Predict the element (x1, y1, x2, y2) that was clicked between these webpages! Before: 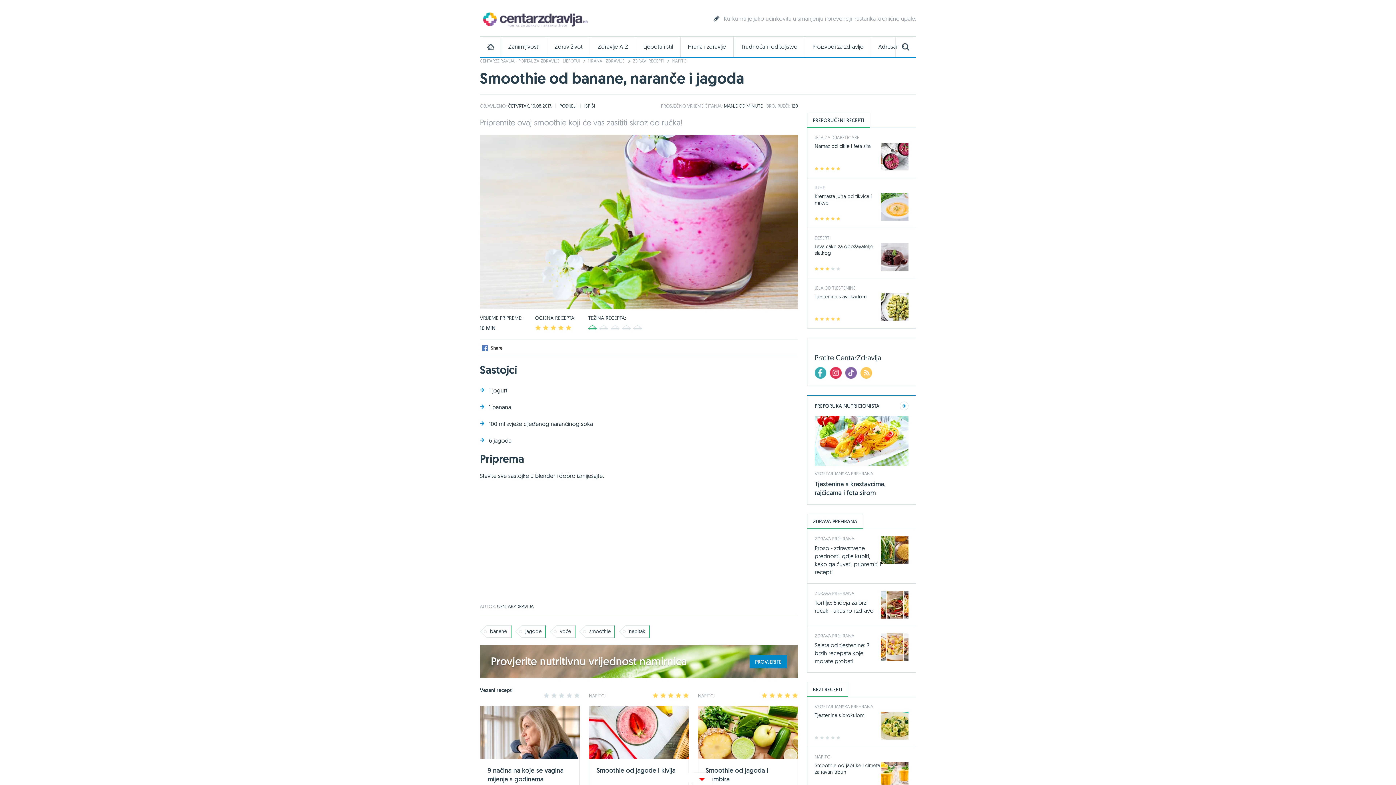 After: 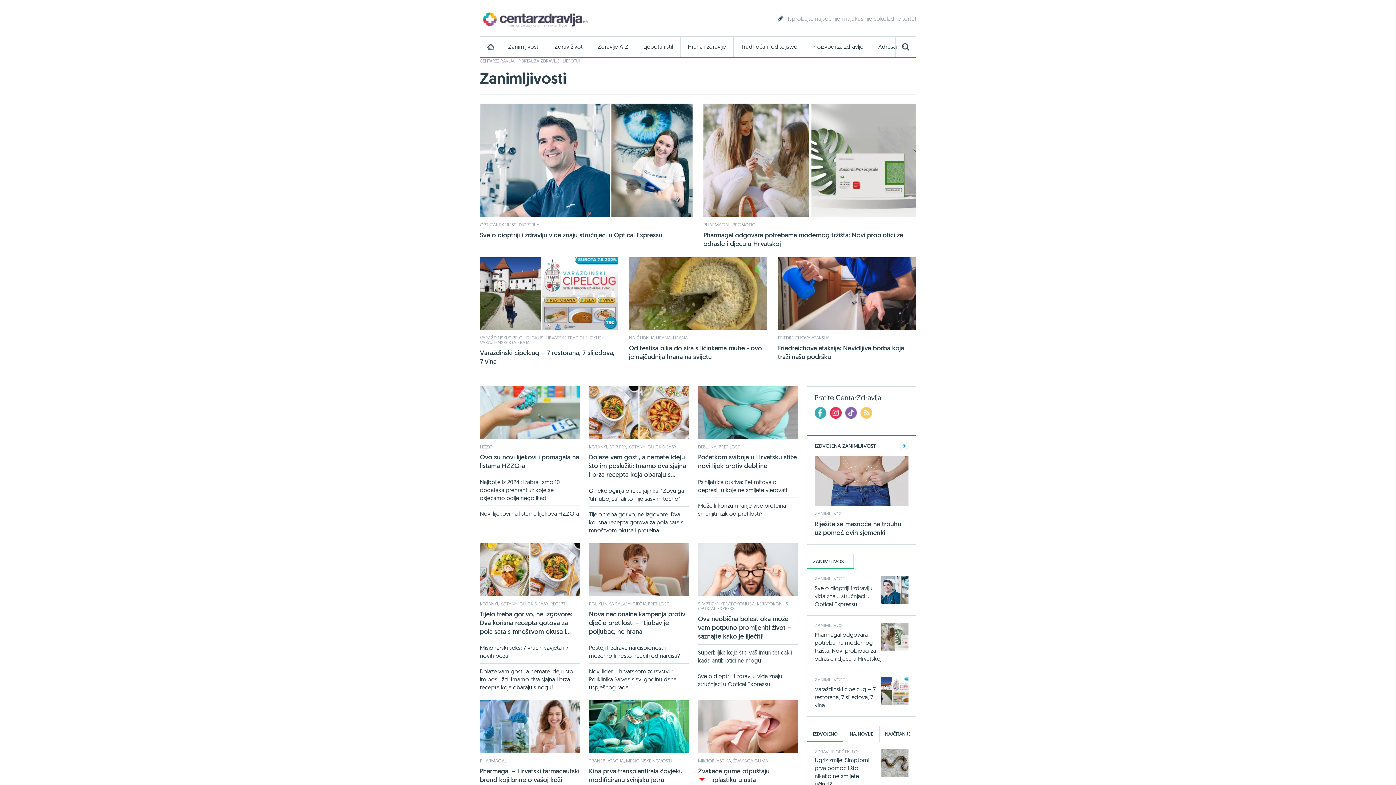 Action: bbox: (501, 36, 546, 57) label: Zanimljivosti